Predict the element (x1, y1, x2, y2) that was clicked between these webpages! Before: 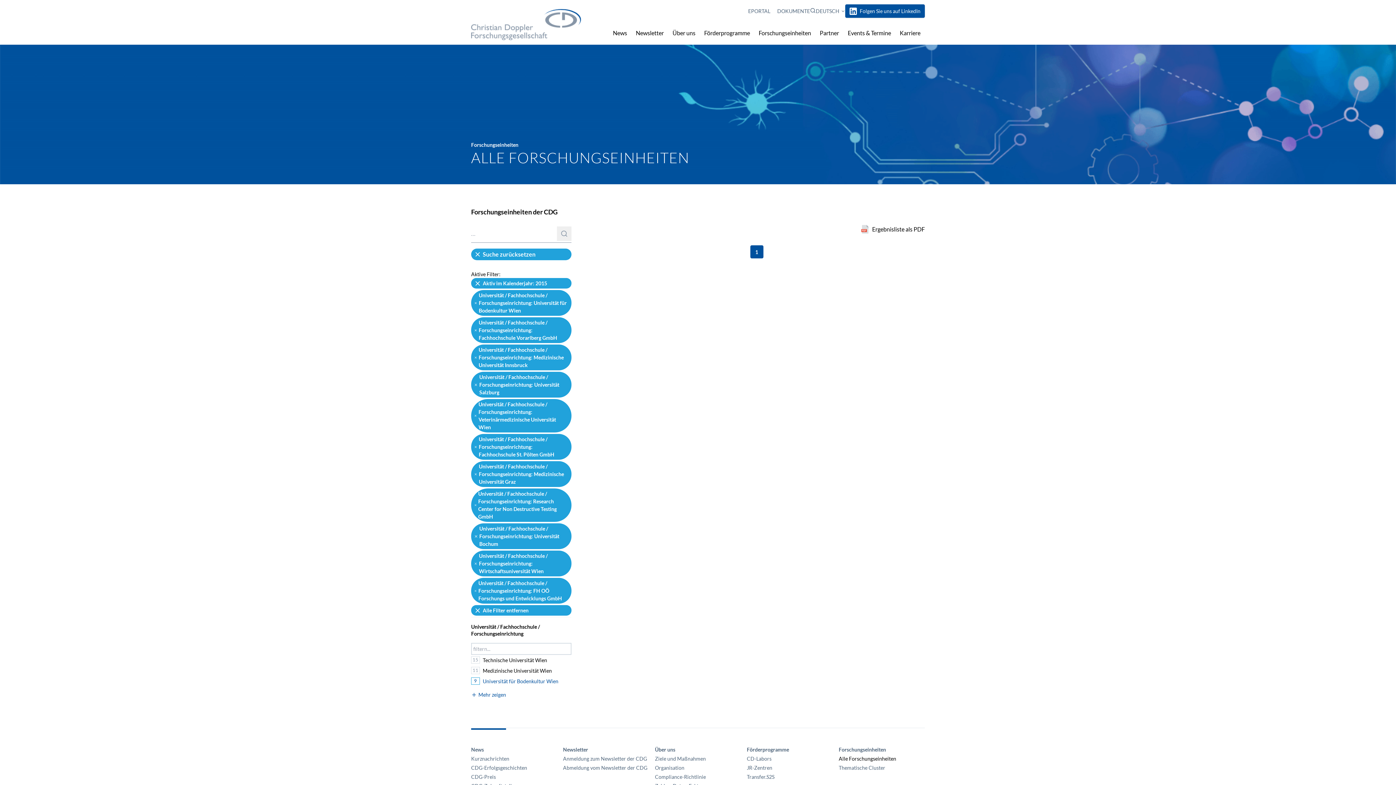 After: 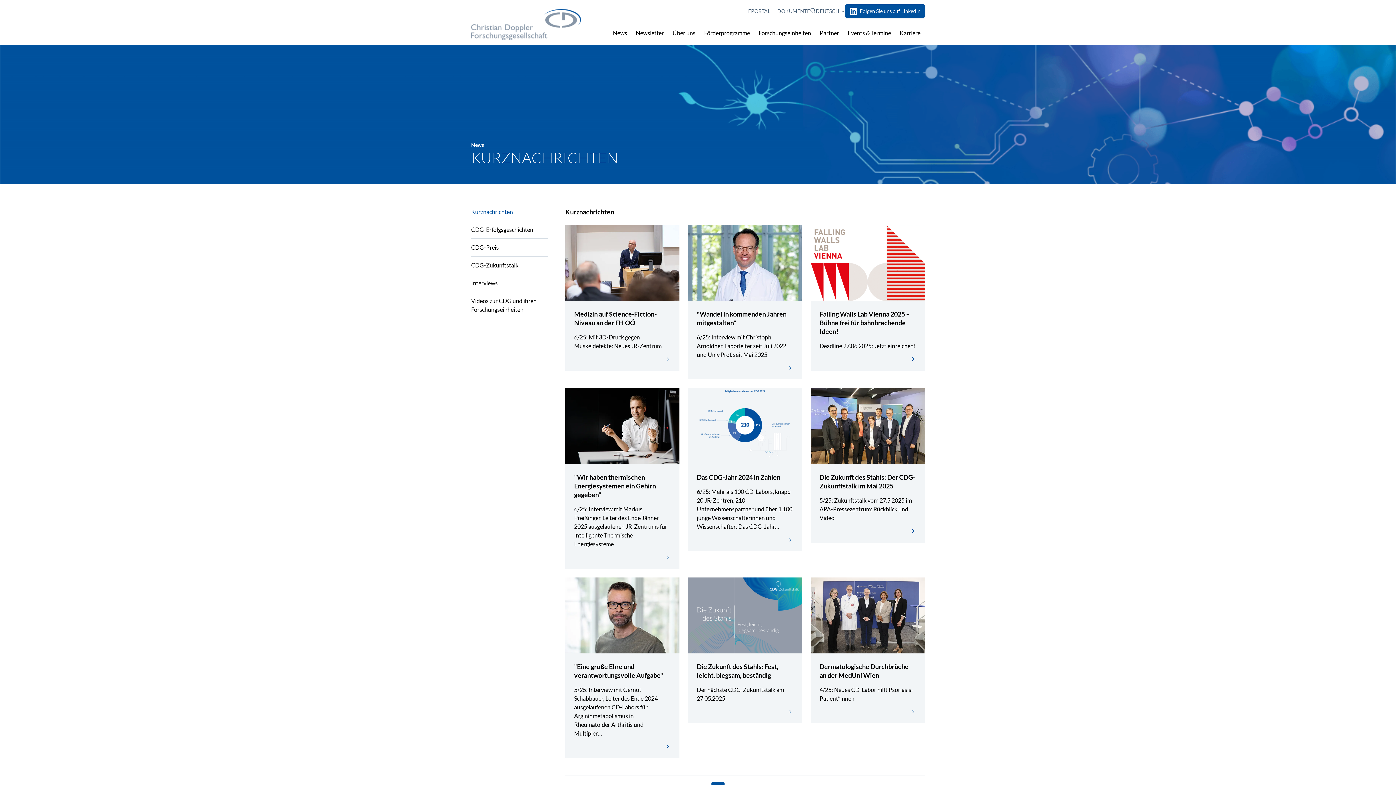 Action: bbox: (471, 755, 557, 762) label: Kurznachrichten